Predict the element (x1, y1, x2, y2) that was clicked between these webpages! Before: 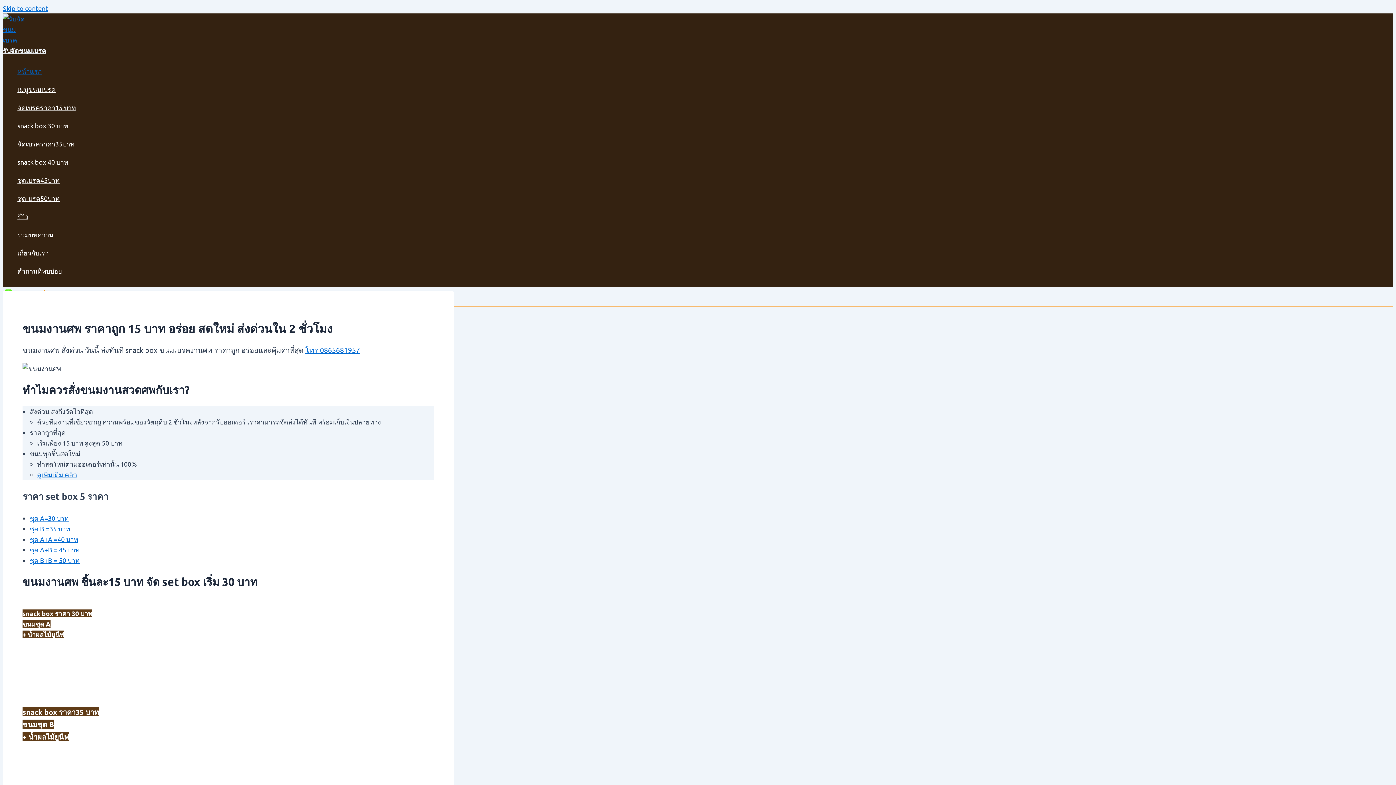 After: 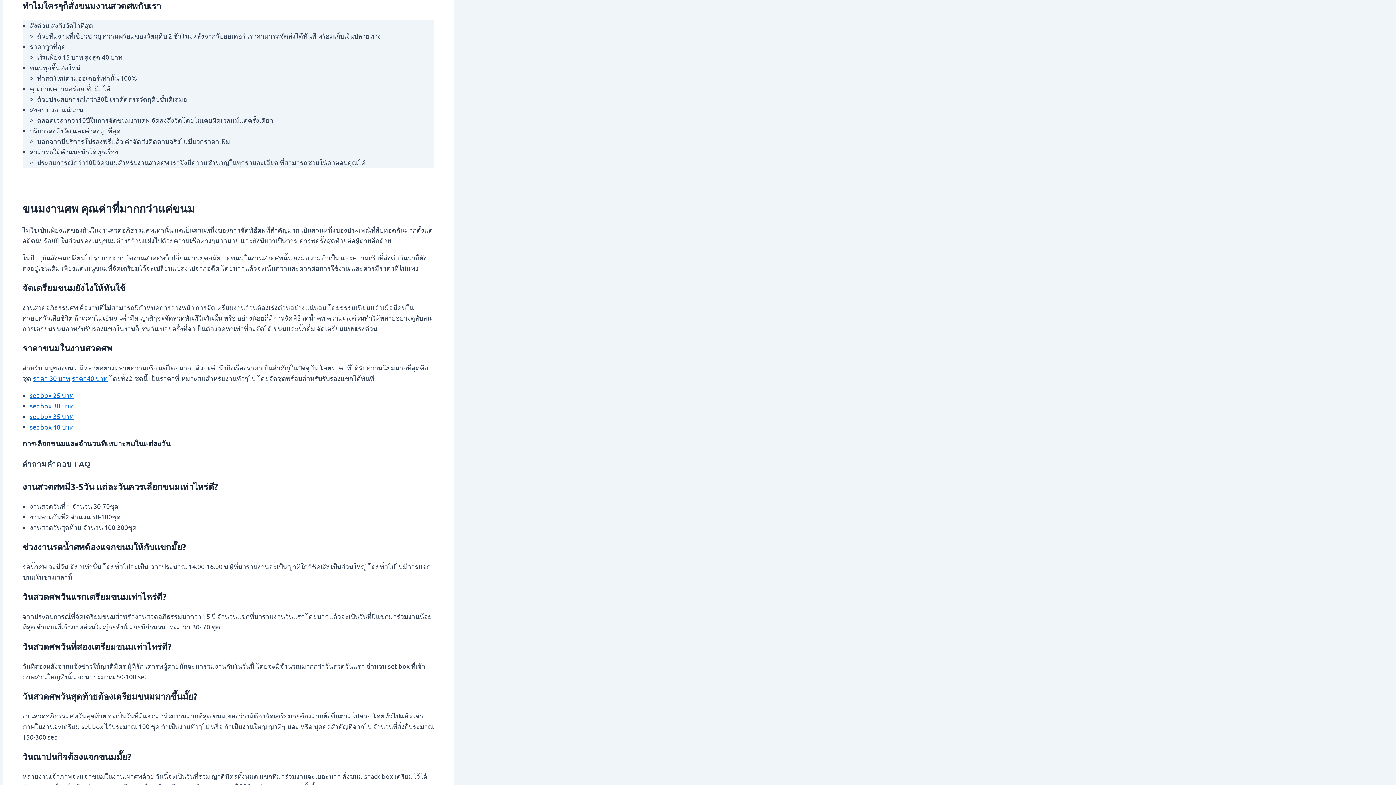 Action: bbox: (37, 470, 77, 478) label: ดูเพิ่มเติม คลิก